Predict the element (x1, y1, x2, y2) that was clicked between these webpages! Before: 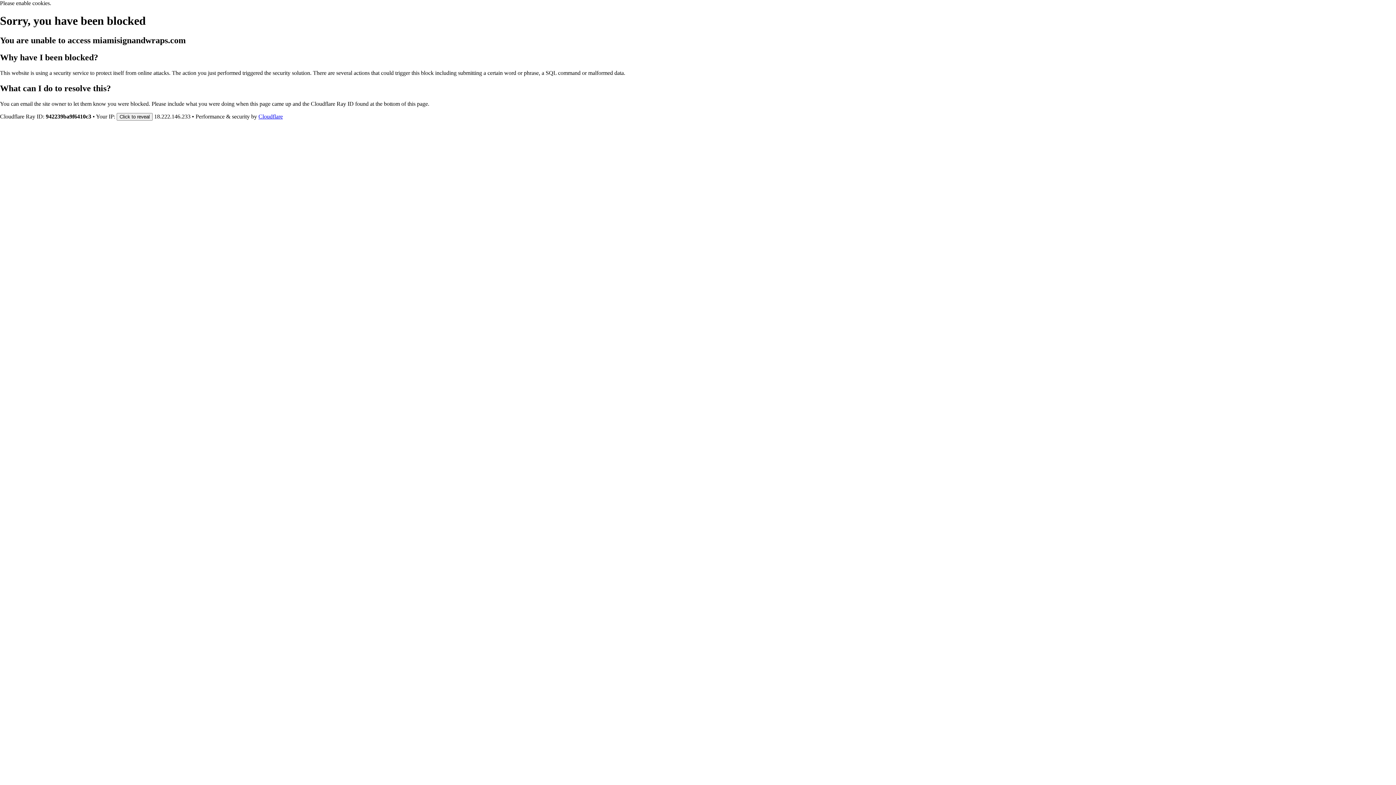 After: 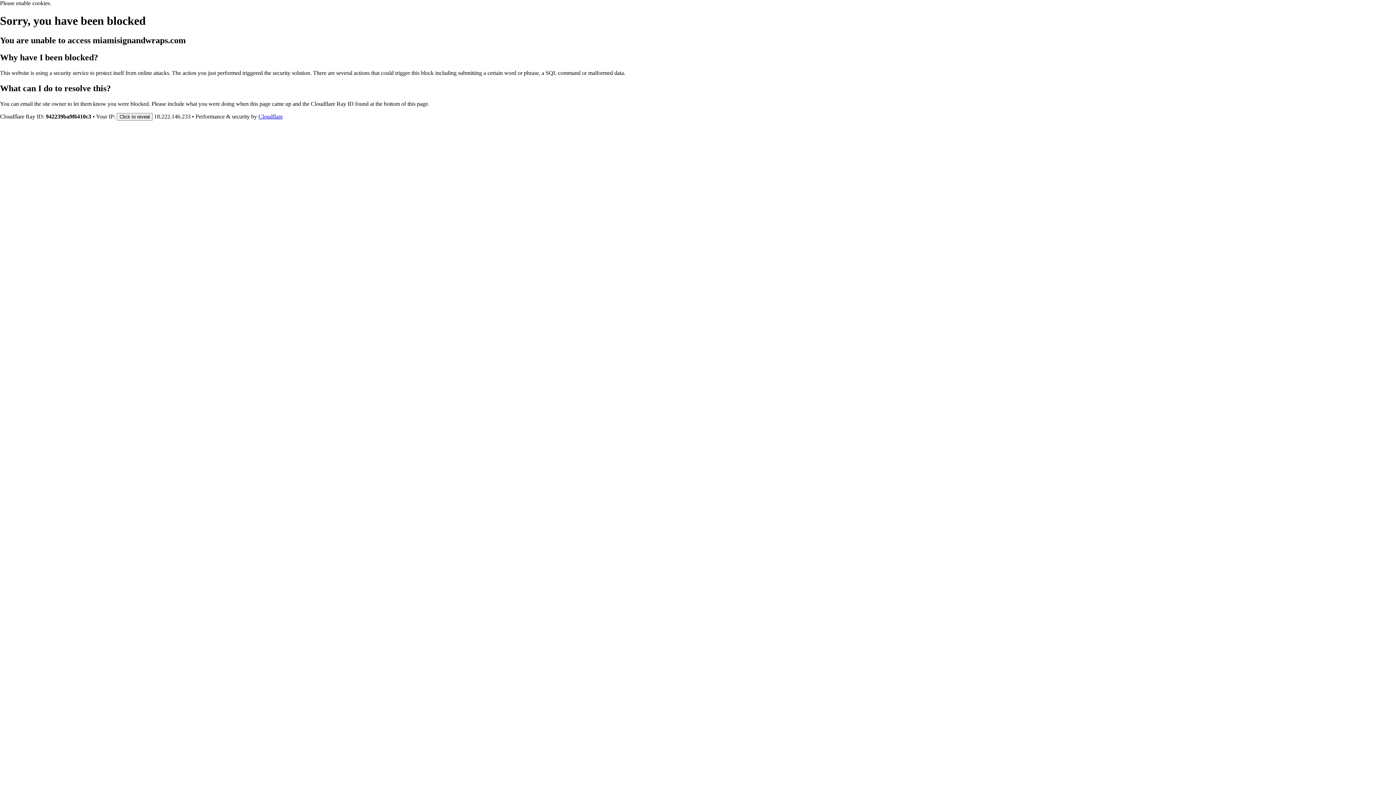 Action: label: Cloudflare bbox: (258, 113, 282, 119)